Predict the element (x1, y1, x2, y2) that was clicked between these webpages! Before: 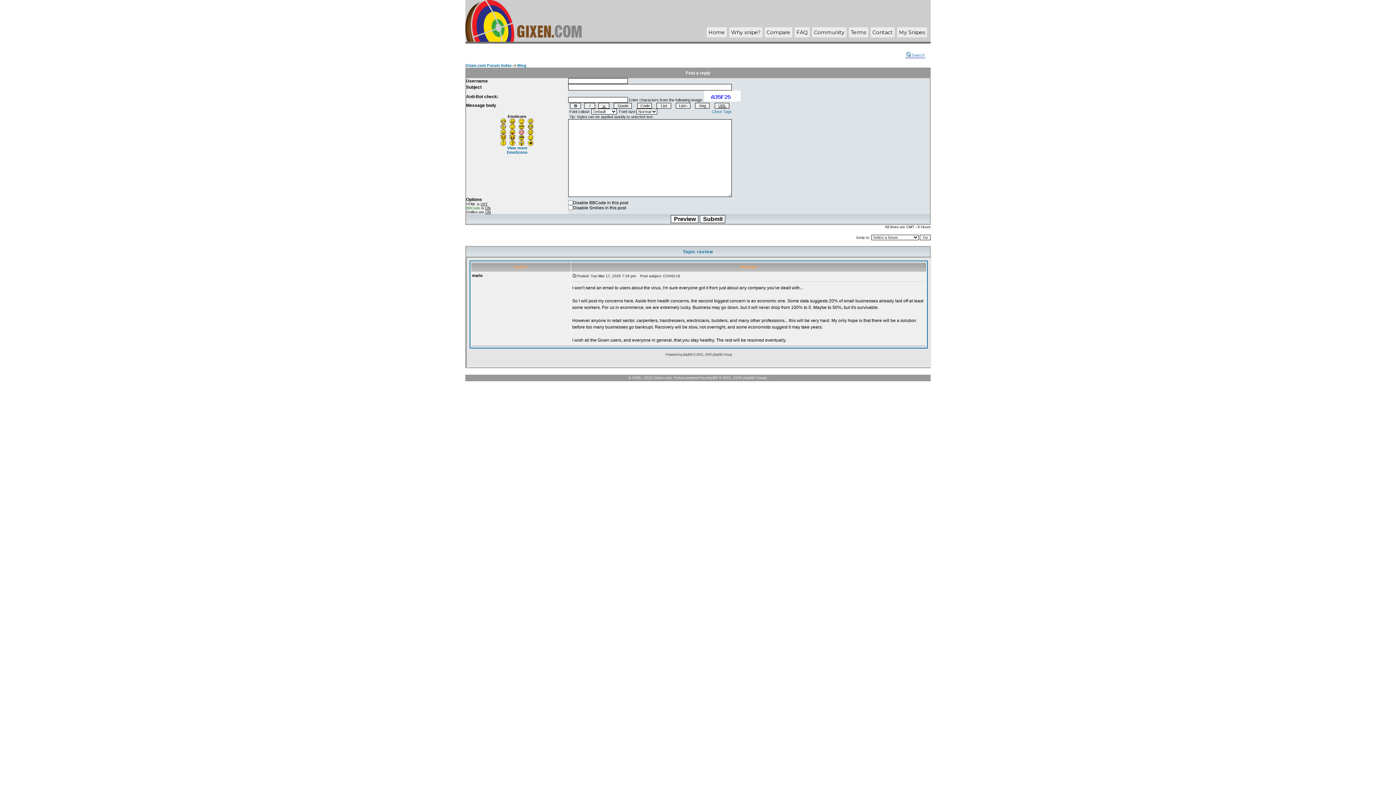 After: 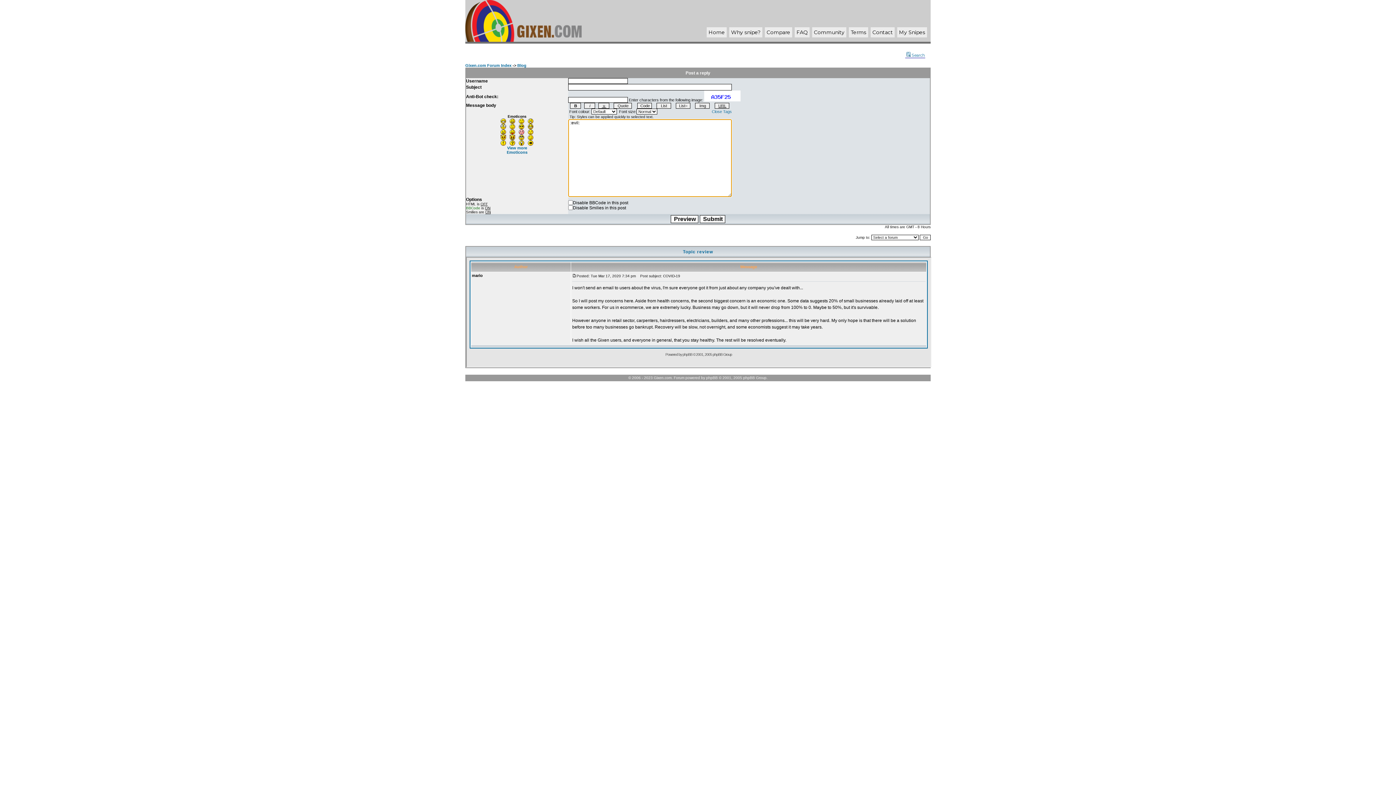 Action: bbox: (500, 135, 506, 141)